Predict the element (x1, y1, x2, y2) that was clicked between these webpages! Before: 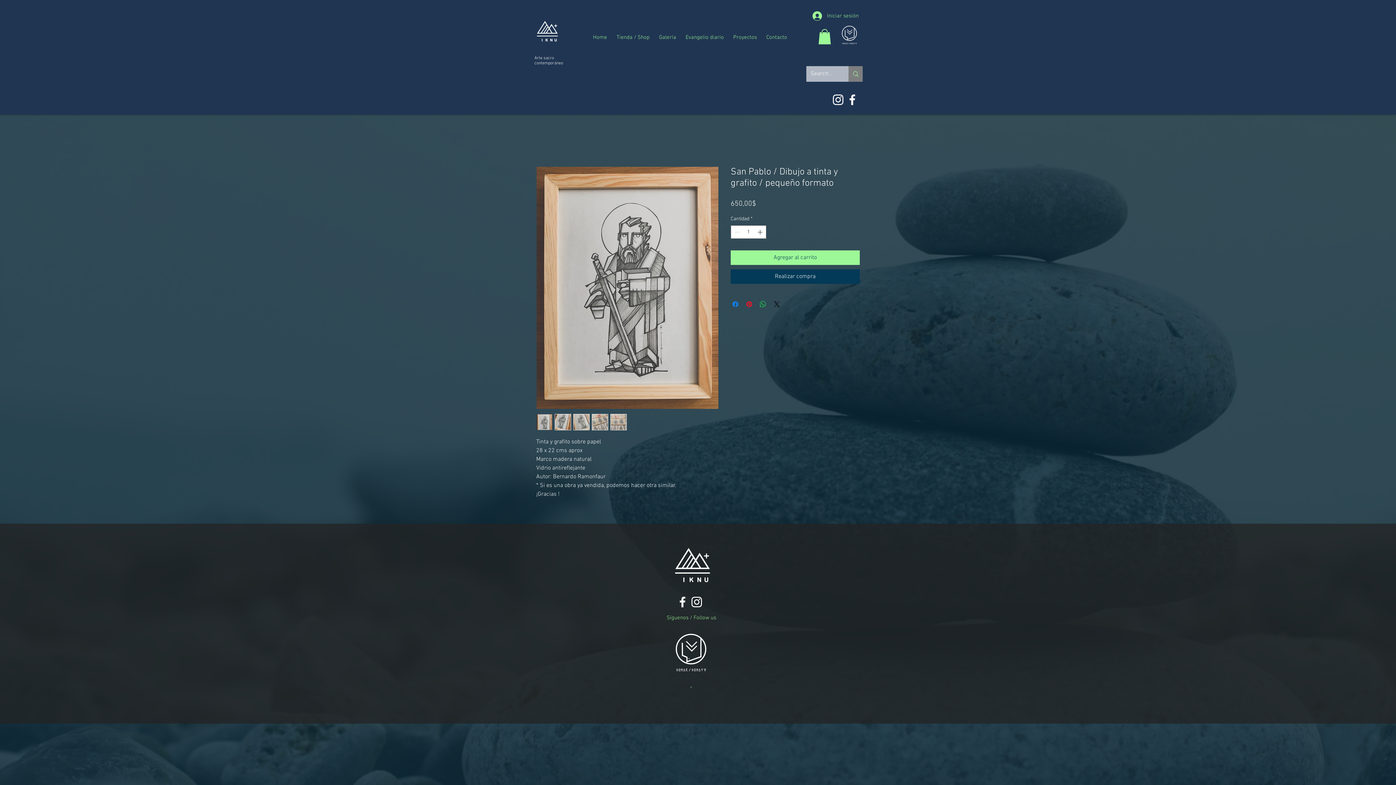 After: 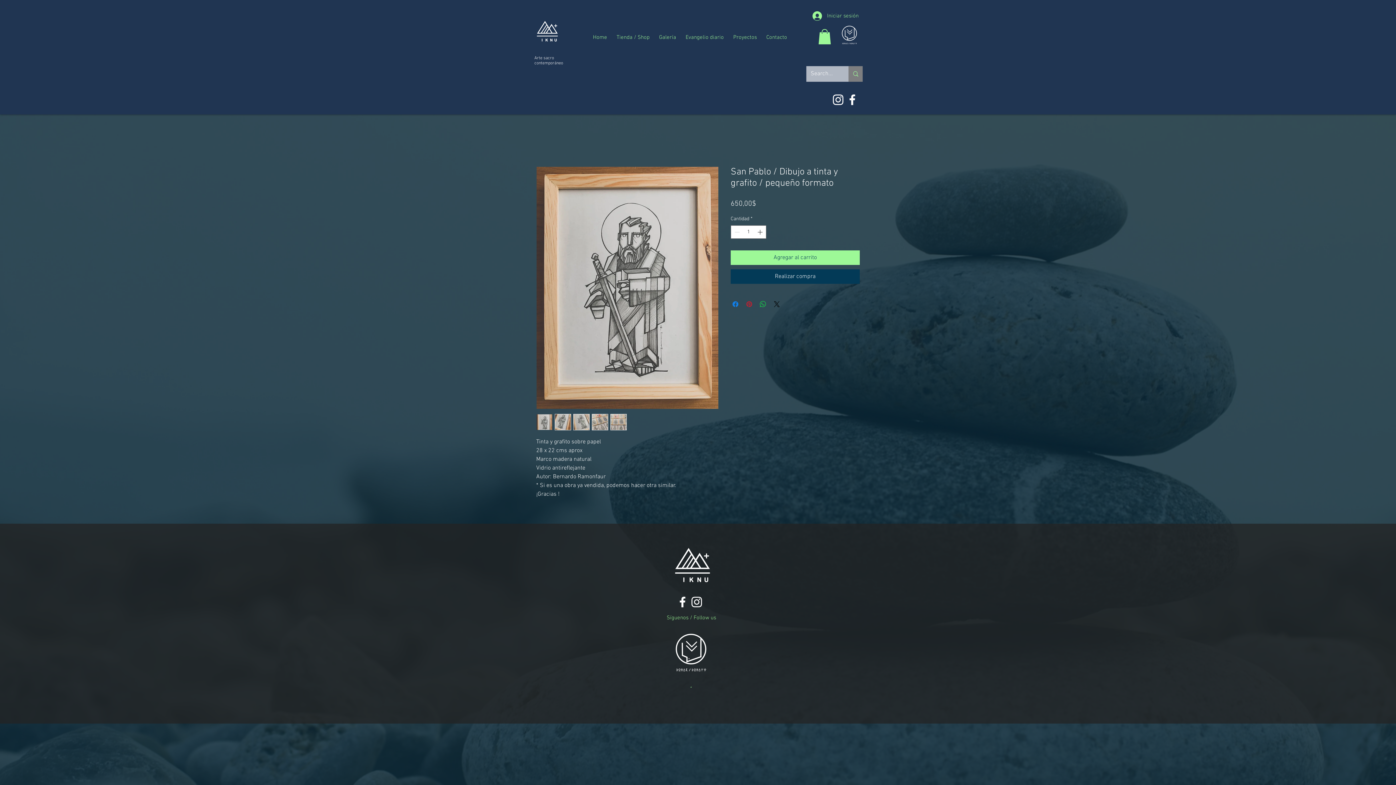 Action: label: Pin en Pinterest bbox: (745, 299, 753, 308)